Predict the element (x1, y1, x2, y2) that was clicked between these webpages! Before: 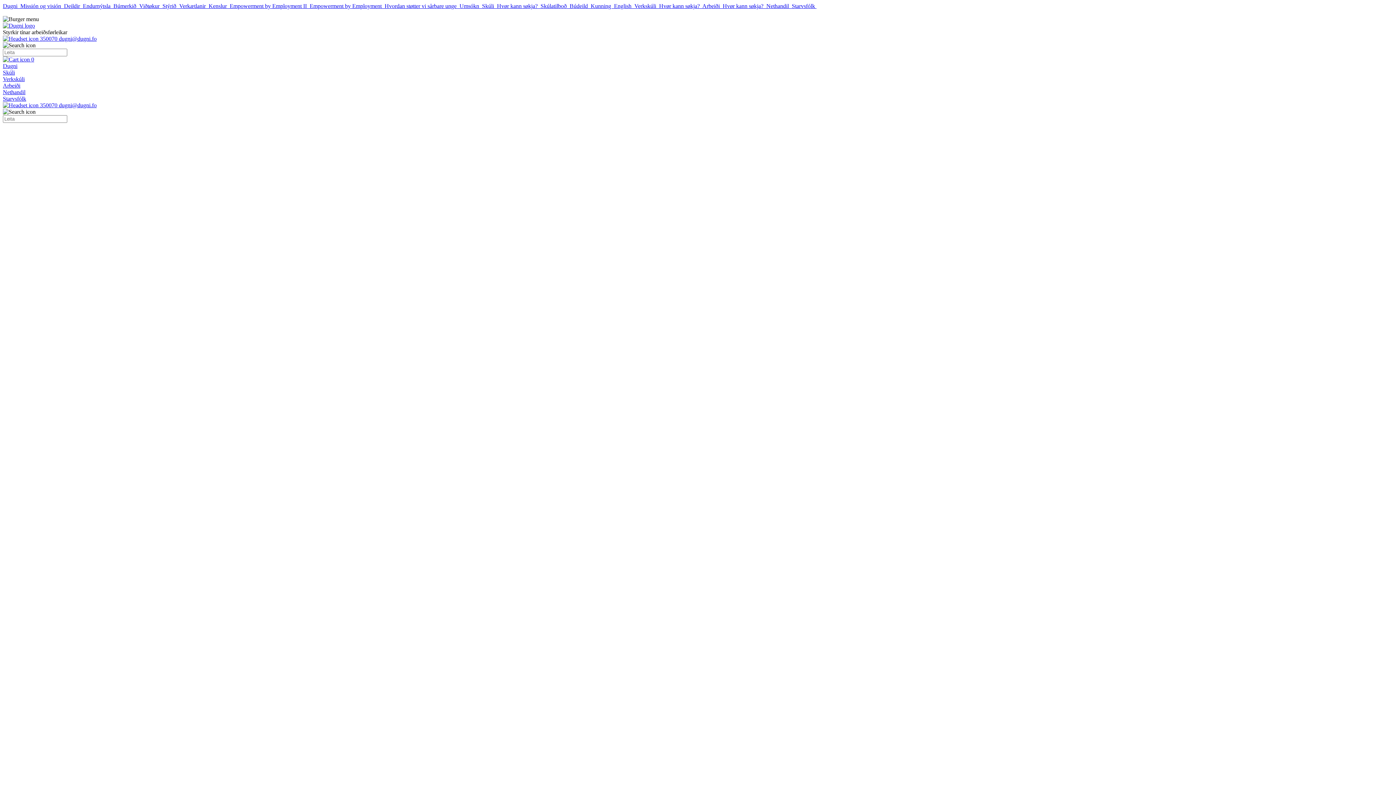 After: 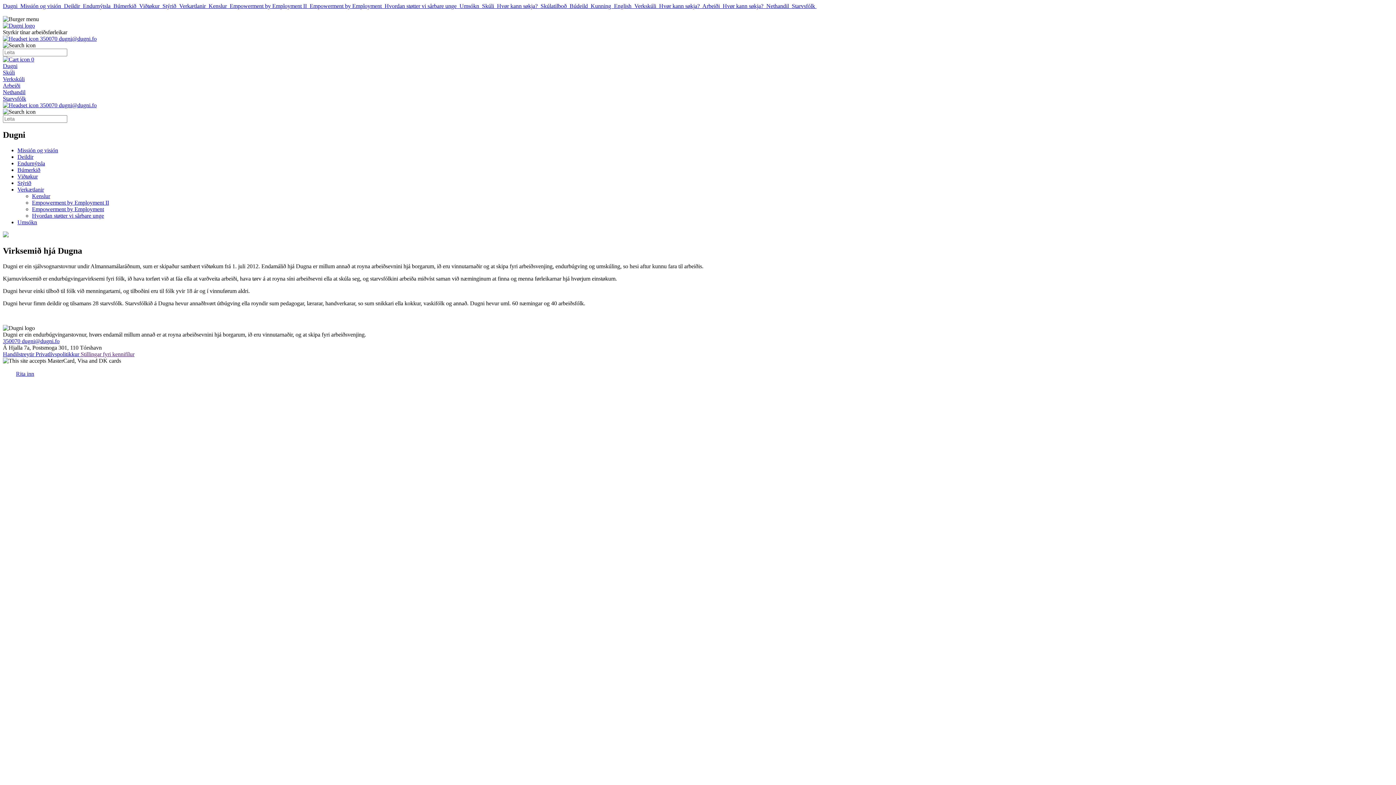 Action: bbox: (2, 2, 20, 9) label: Dugni  